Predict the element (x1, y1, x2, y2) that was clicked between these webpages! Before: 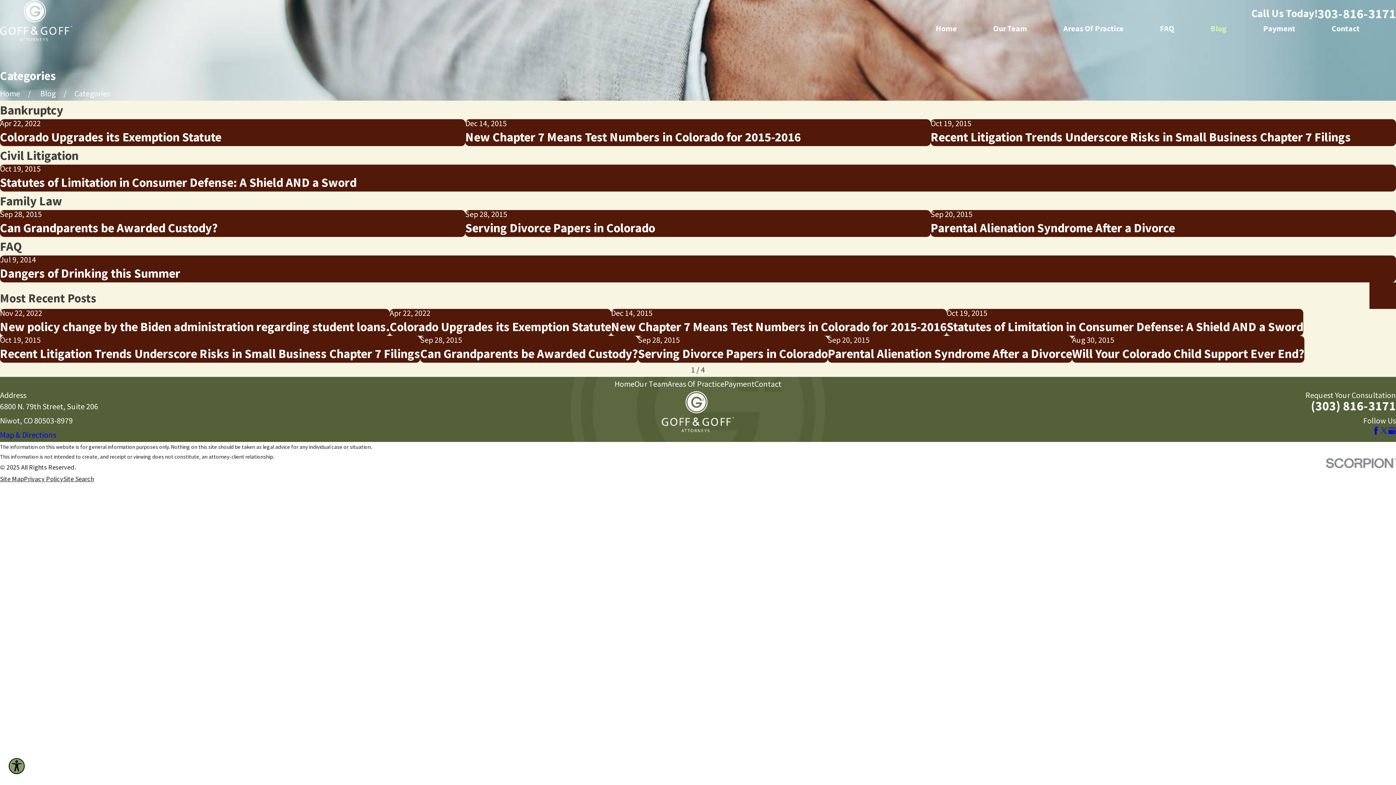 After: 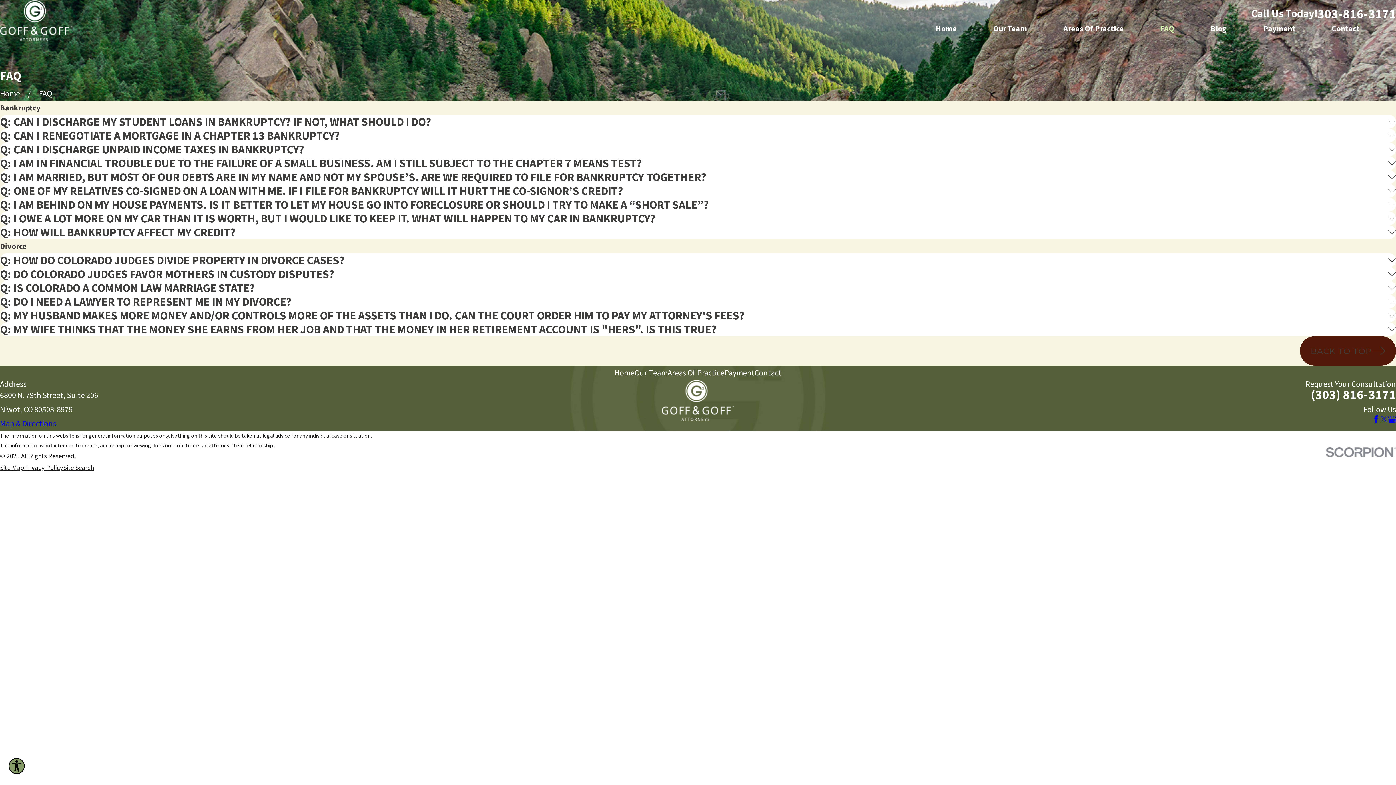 Action: label: FAQ bbox: (1160, 21, 1174, 35)